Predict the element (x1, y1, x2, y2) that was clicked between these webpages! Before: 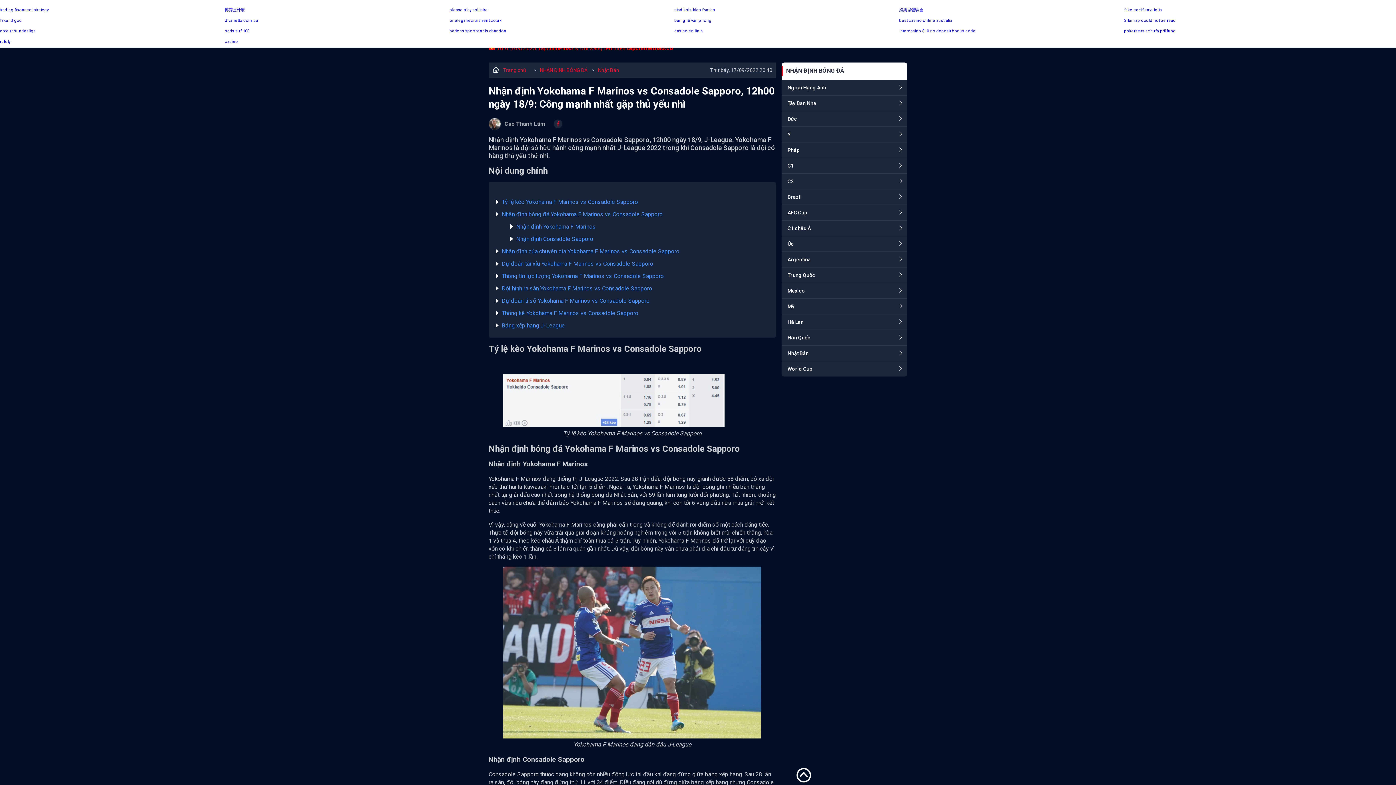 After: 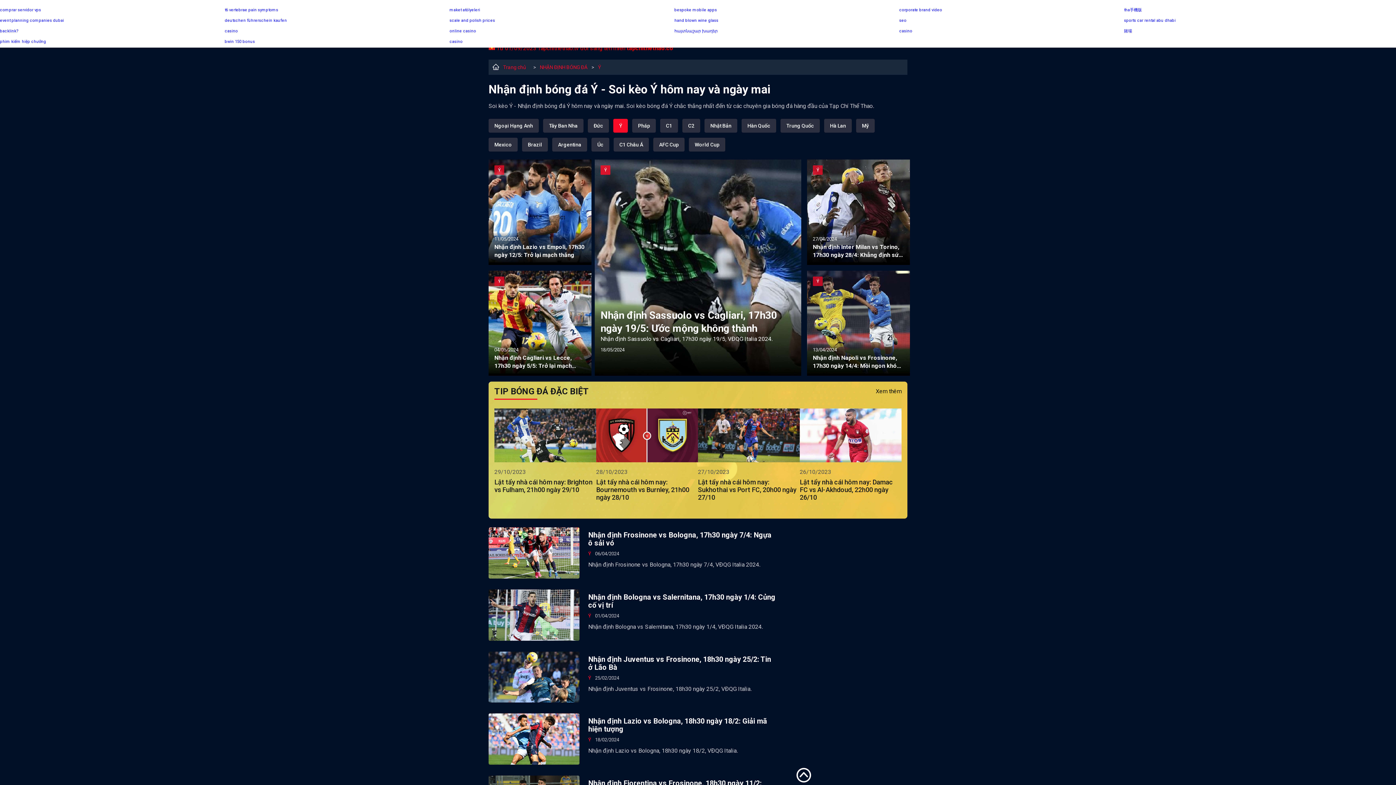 Action: label: Ý bbox: (781, 126, 907, 142)